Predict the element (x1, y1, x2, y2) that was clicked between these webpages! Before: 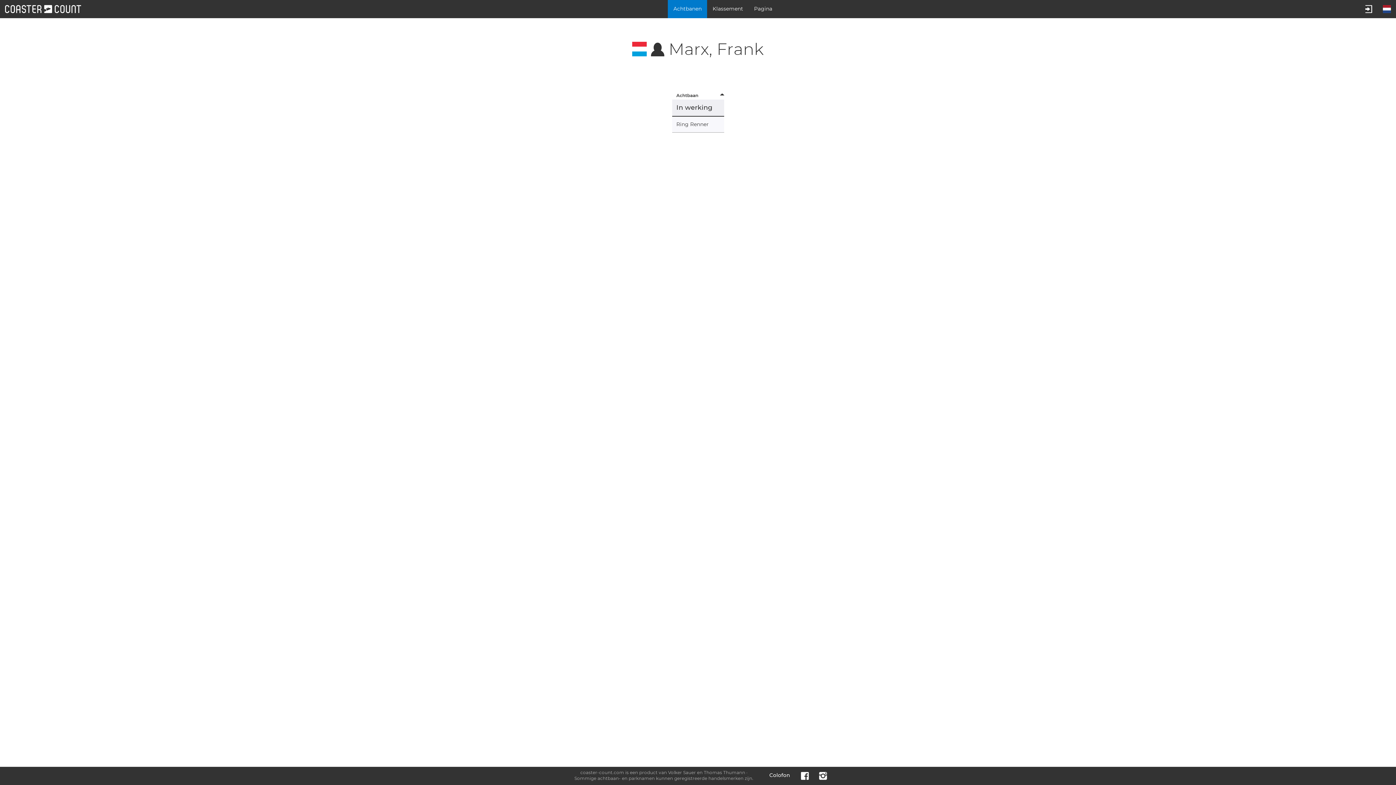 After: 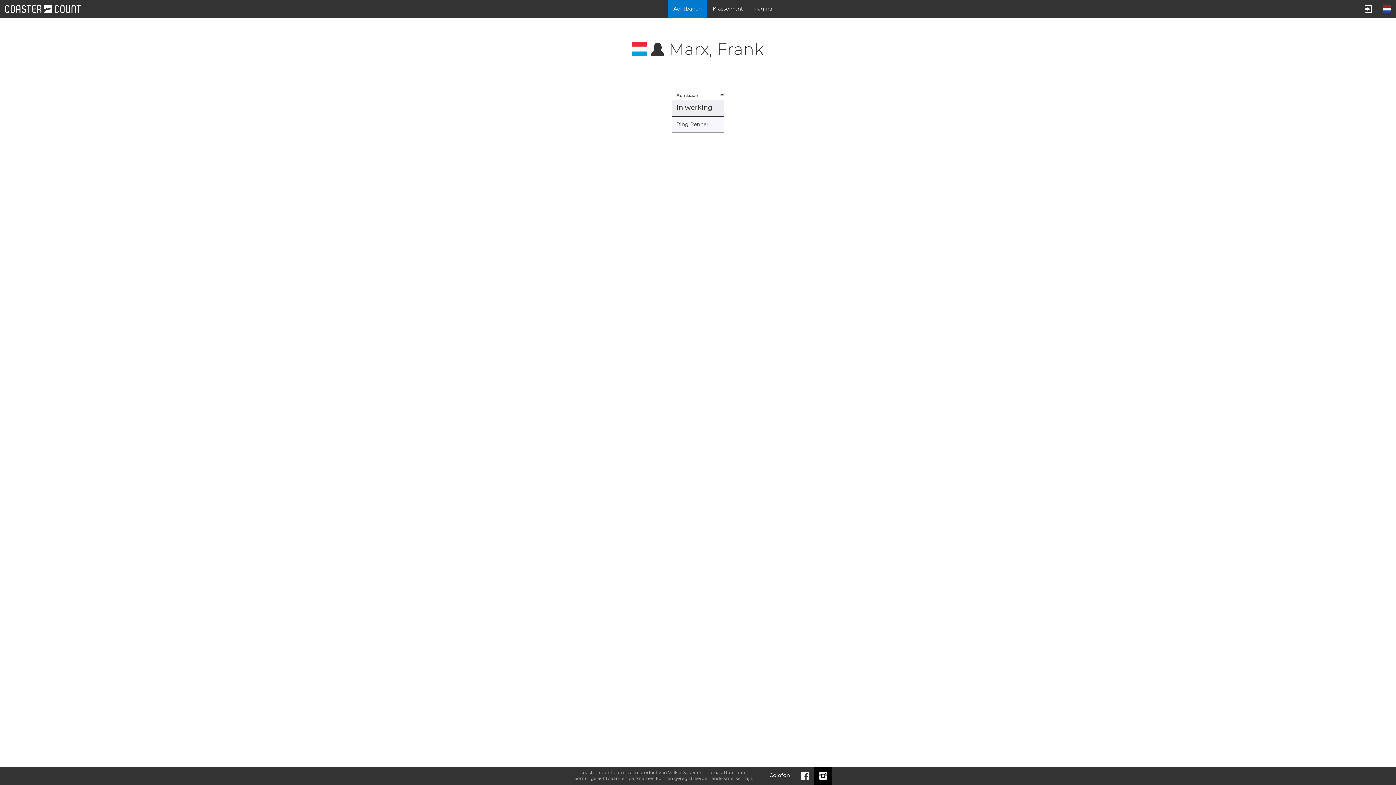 Action: bbox: (814, 767, 832, 785)